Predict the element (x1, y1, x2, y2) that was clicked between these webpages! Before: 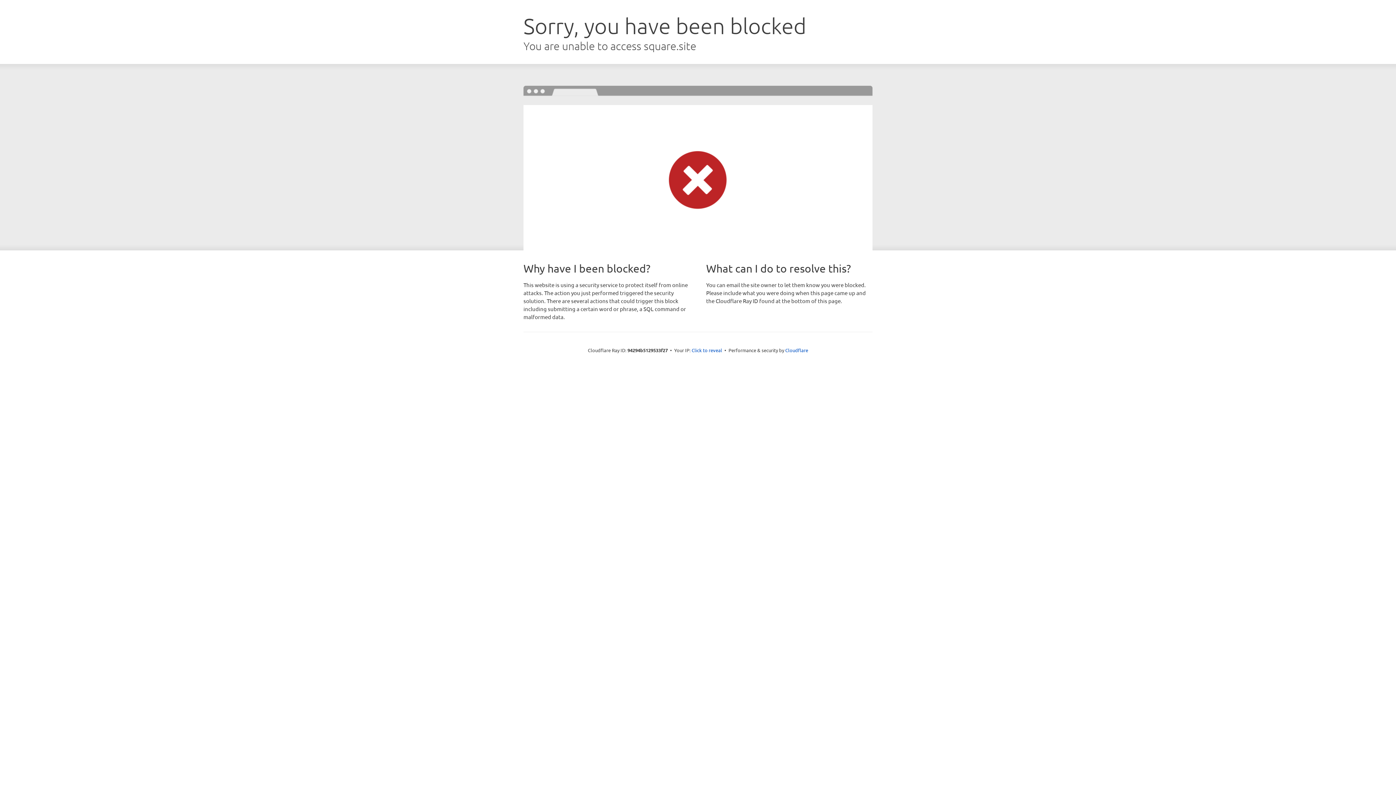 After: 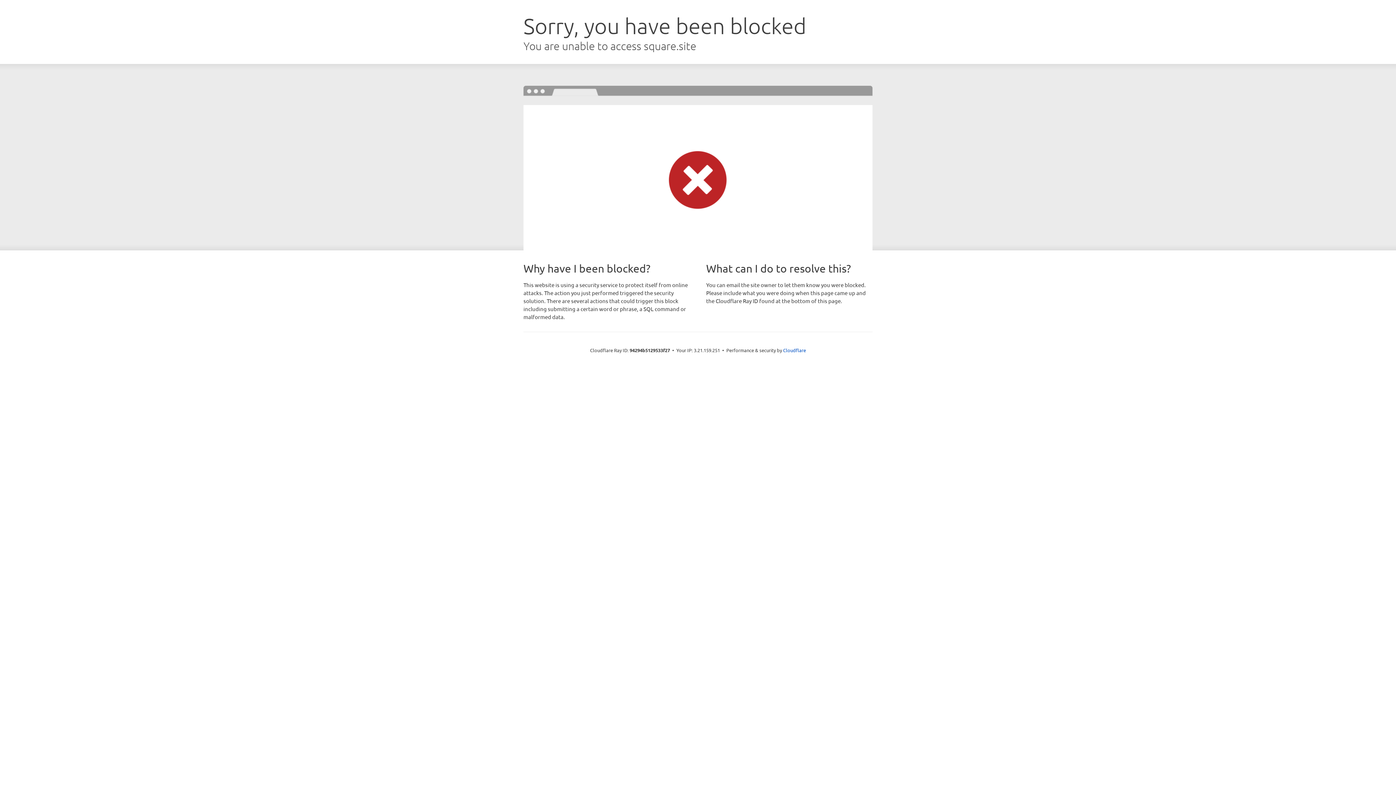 Action: bbox: (691, 346, 722, 353) label: Click to reveal